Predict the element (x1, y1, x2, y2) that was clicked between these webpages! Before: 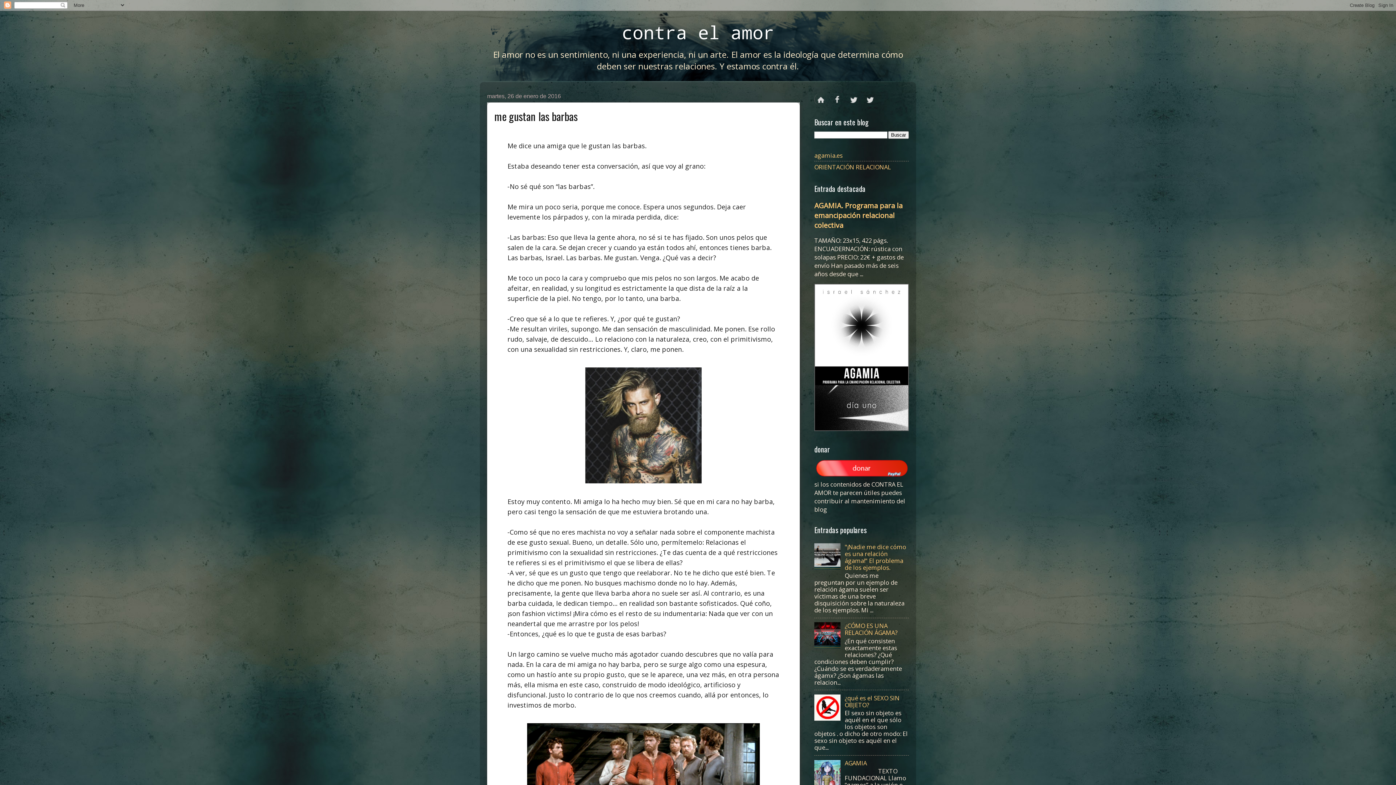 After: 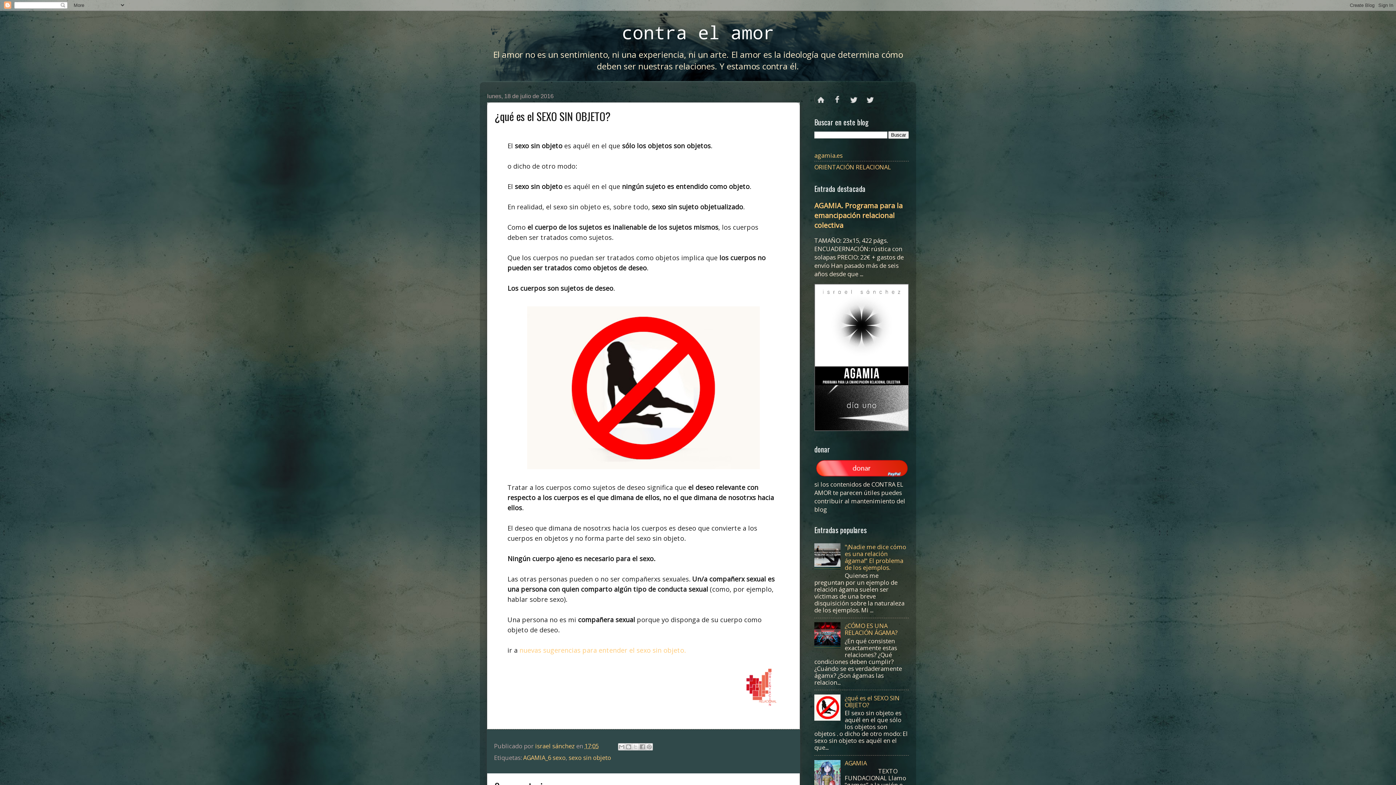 Action: label: ¿qué es el SEXO SIN OBJETO? bbox: (844, 694, 899, 709)